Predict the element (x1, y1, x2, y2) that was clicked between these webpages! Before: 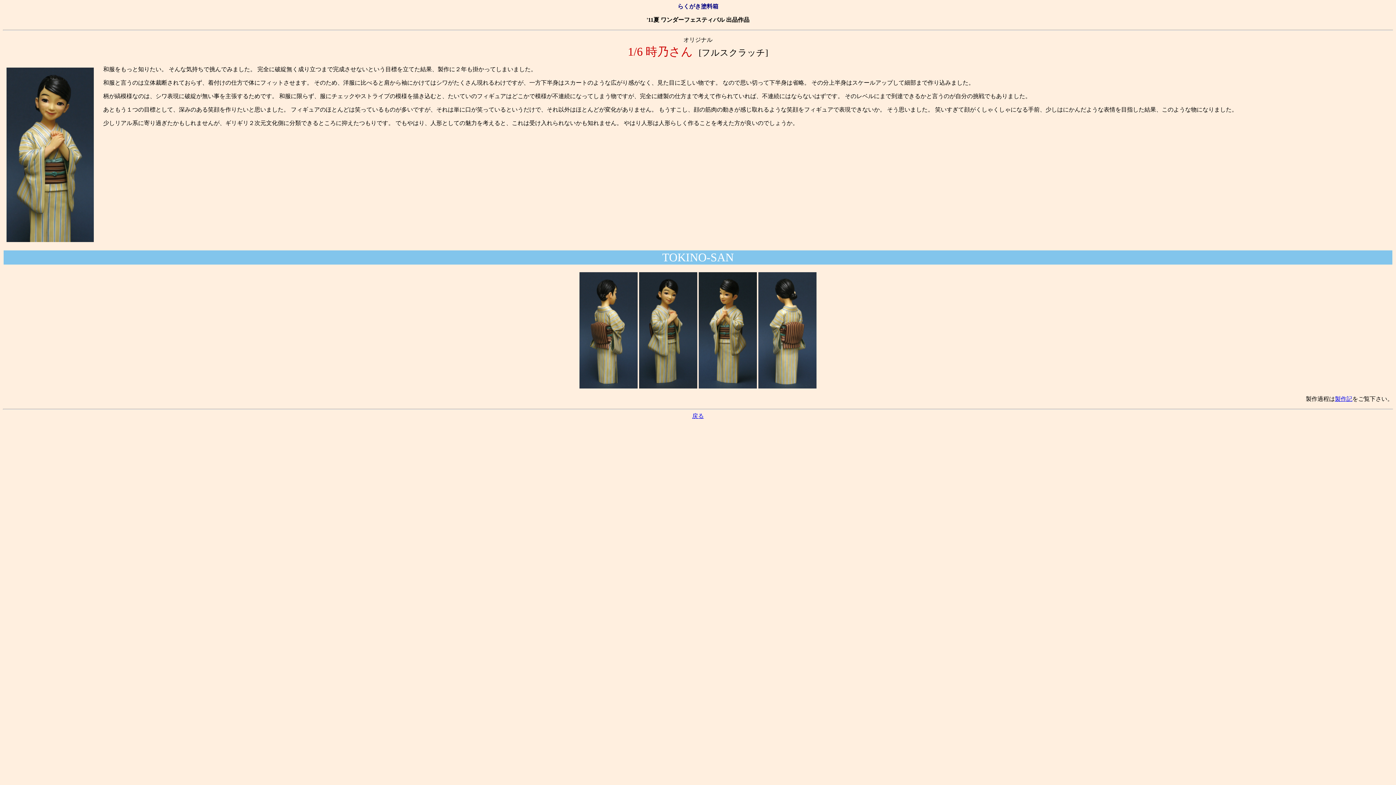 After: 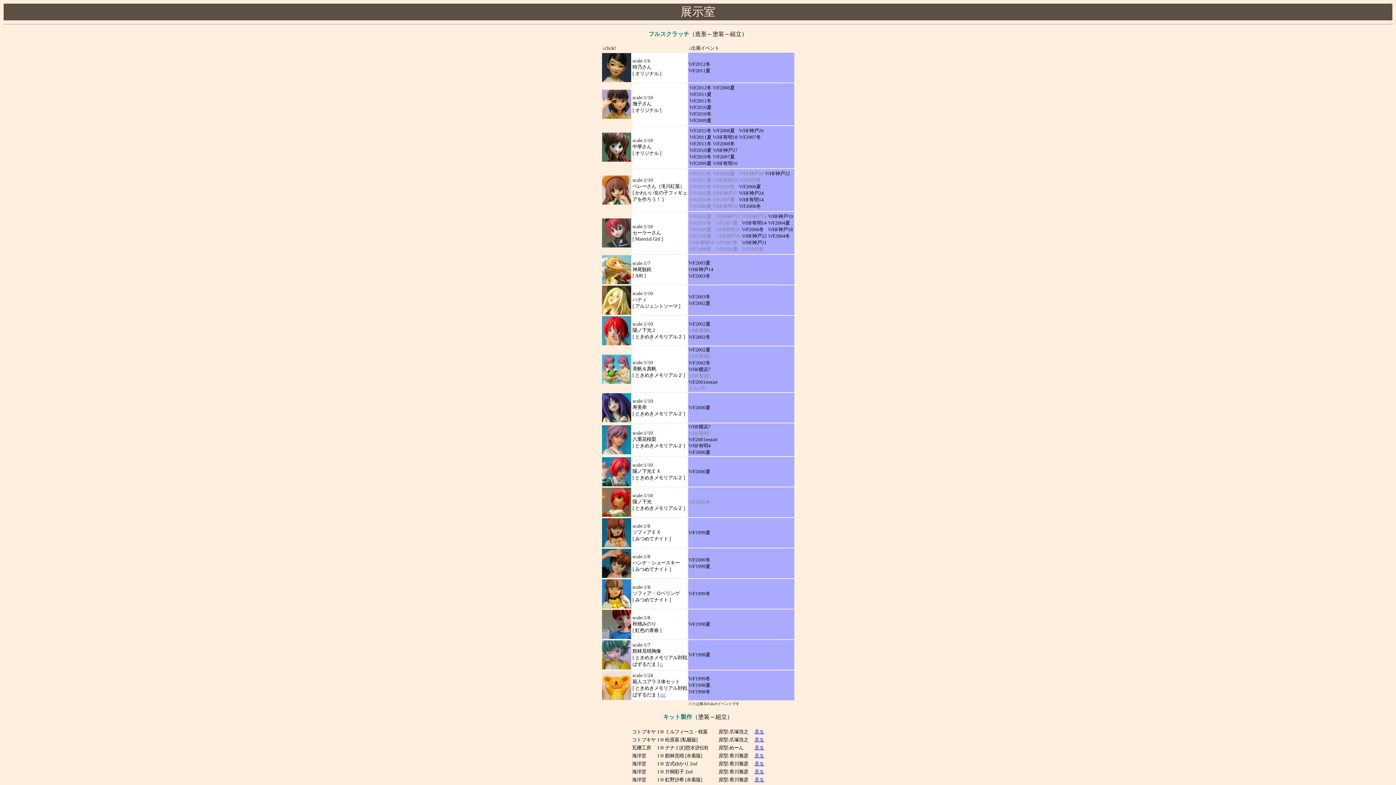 Action: bbox: (692, 413, 704, 419) label: 戻る